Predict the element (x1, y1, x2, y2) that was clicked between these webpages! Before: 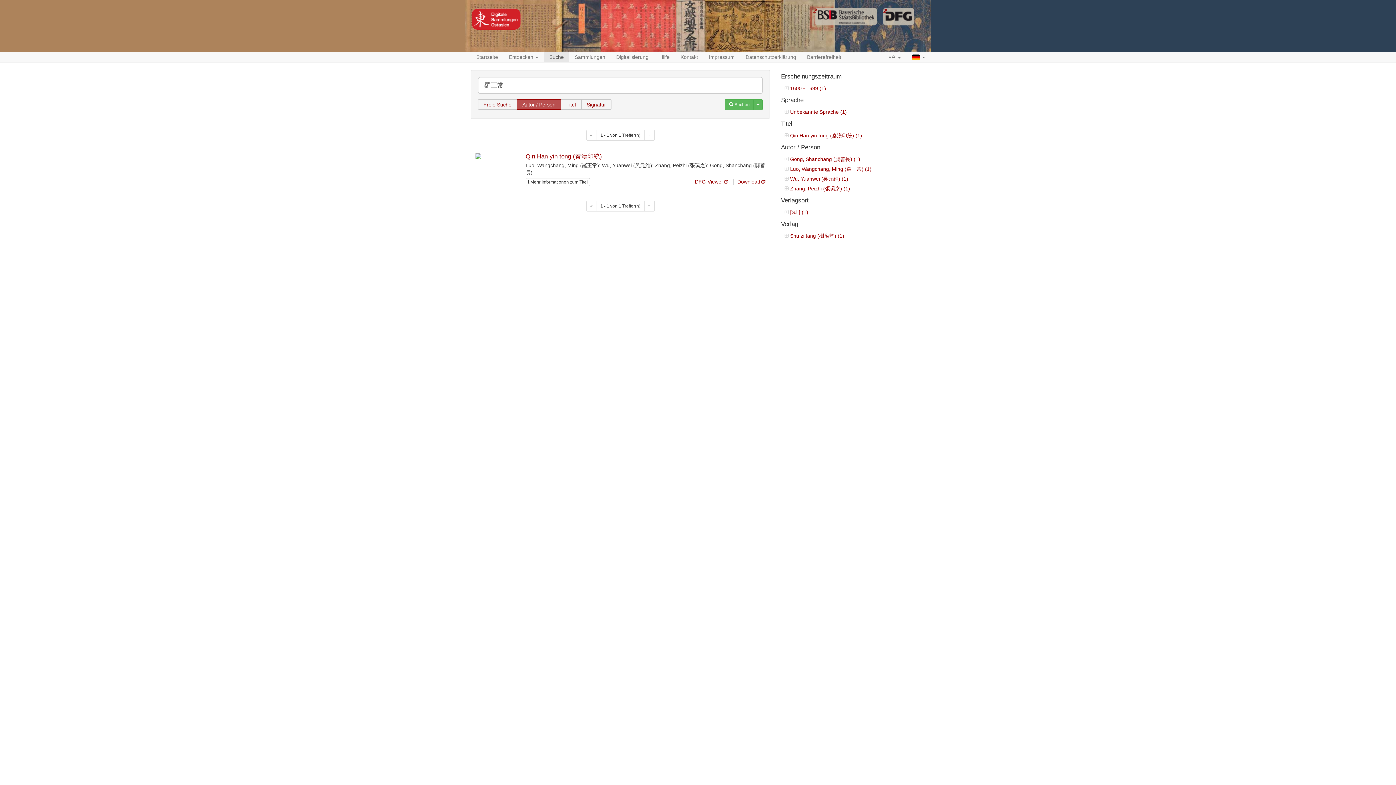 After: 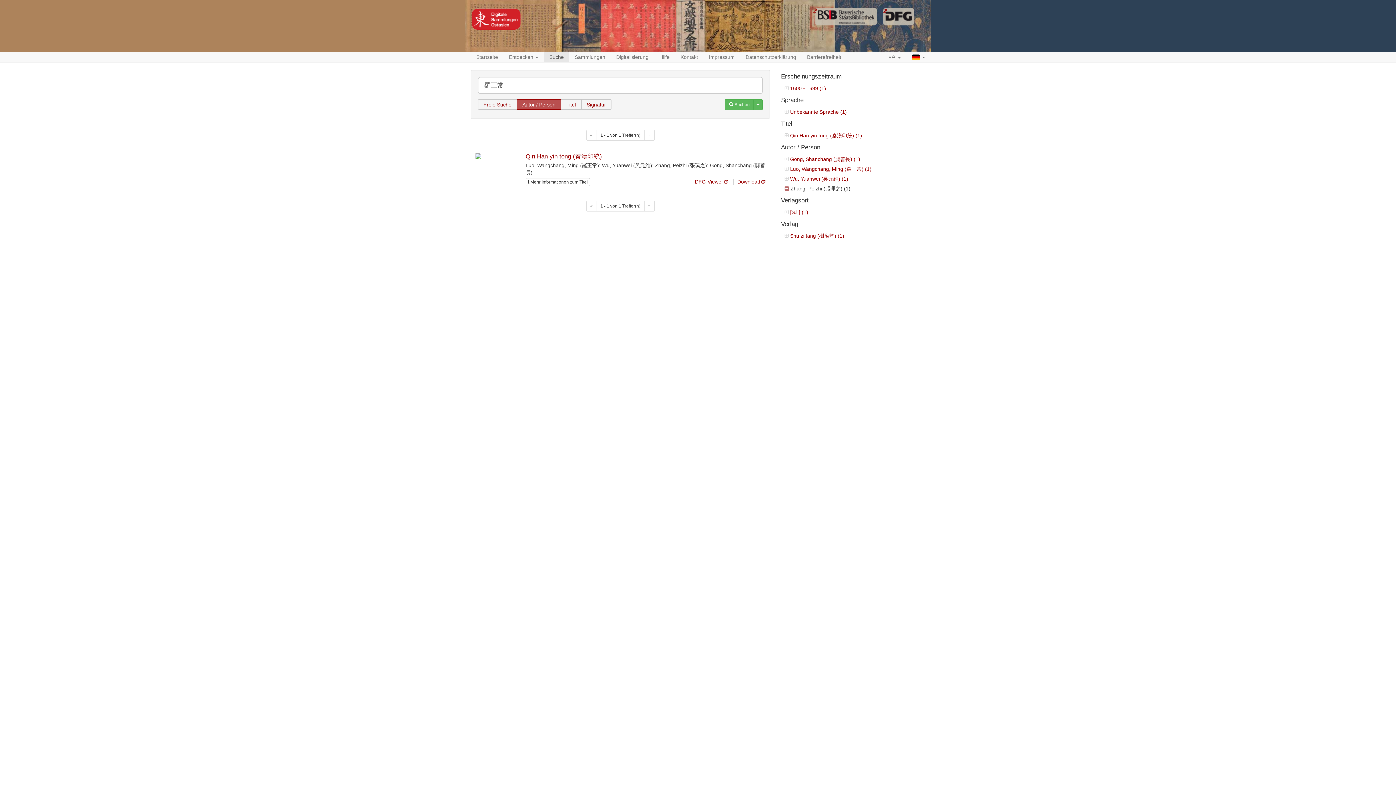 Action: label:  Zhang, Peizhi (張珮之) (1) bbox: (784, 185, 850, 191)